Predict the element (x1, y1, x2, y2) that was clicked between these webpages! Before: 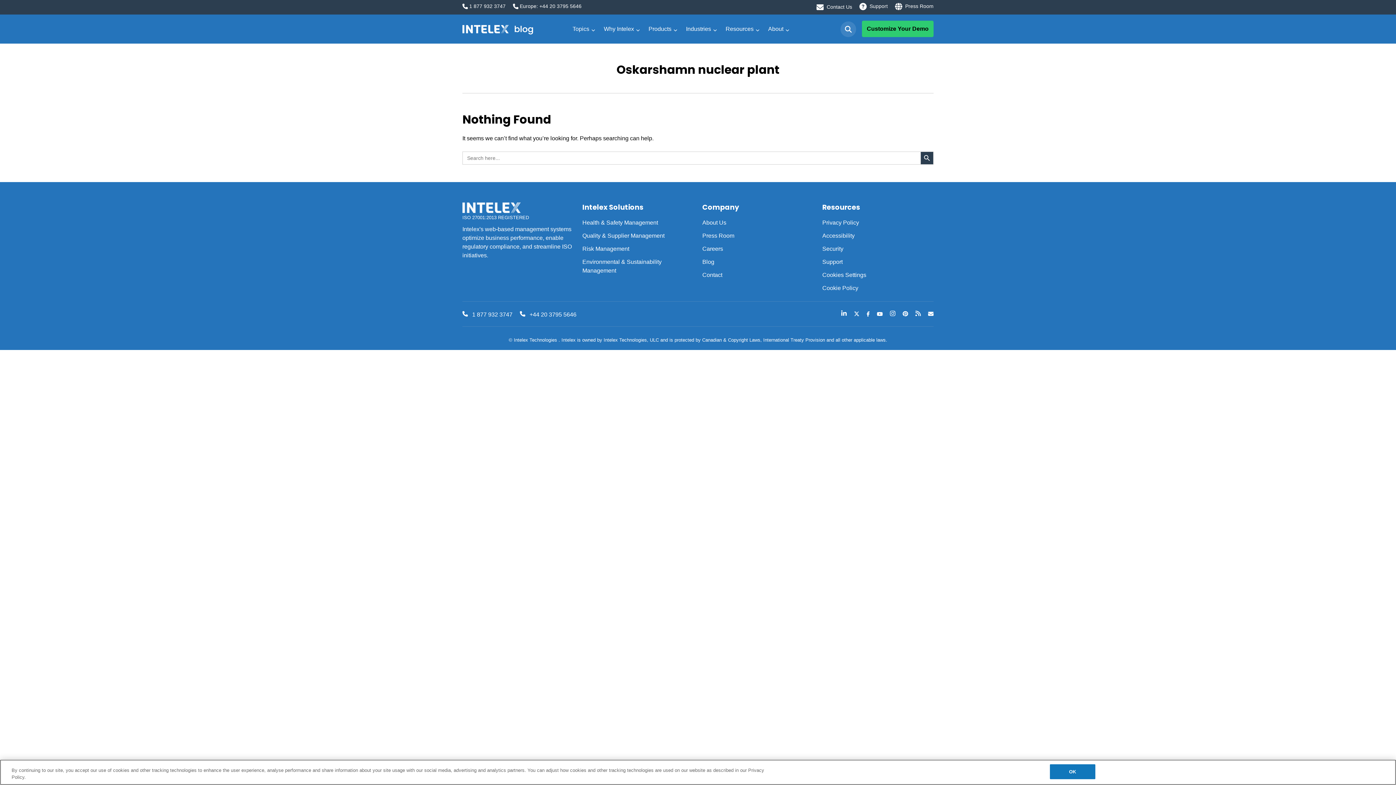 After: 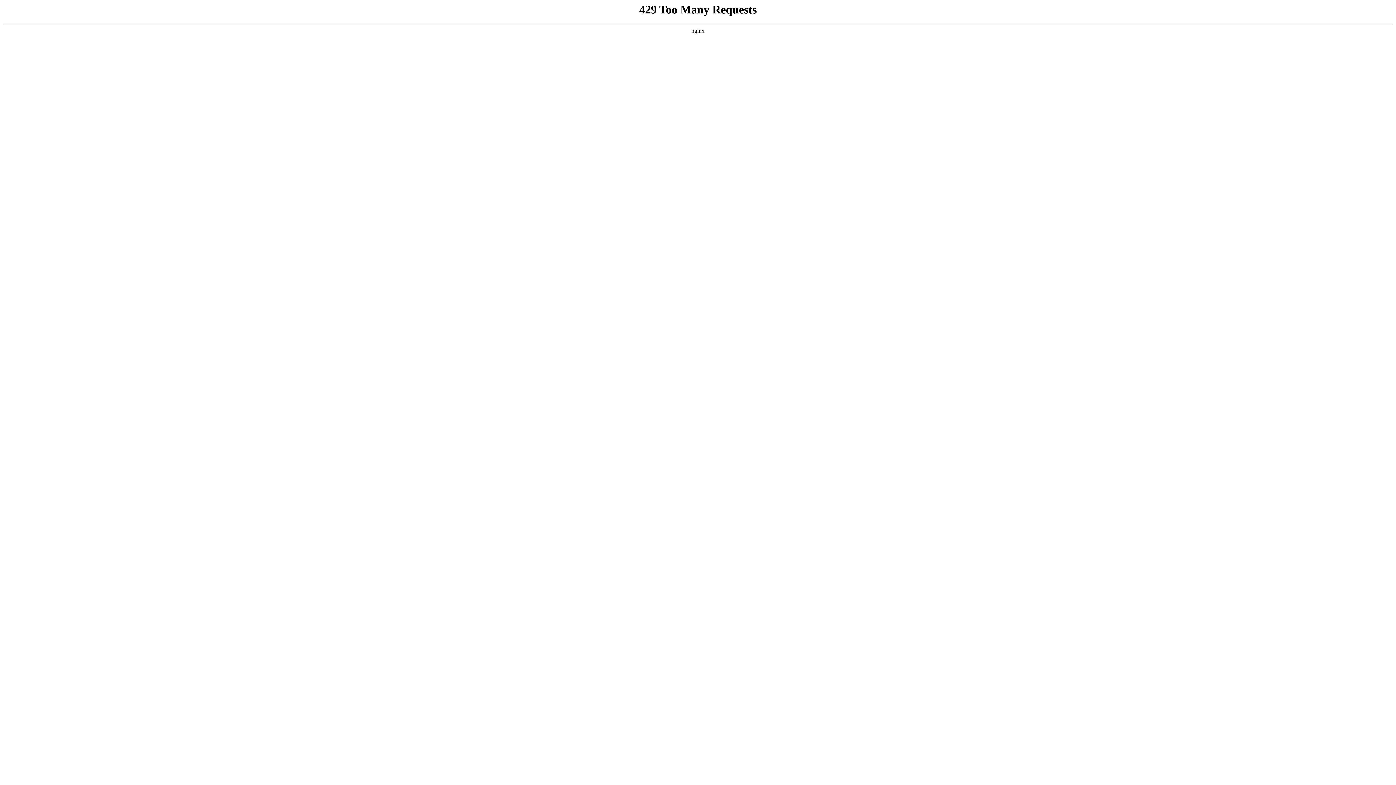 Action: label: About Us bbox: (702, 219, 726, 225)